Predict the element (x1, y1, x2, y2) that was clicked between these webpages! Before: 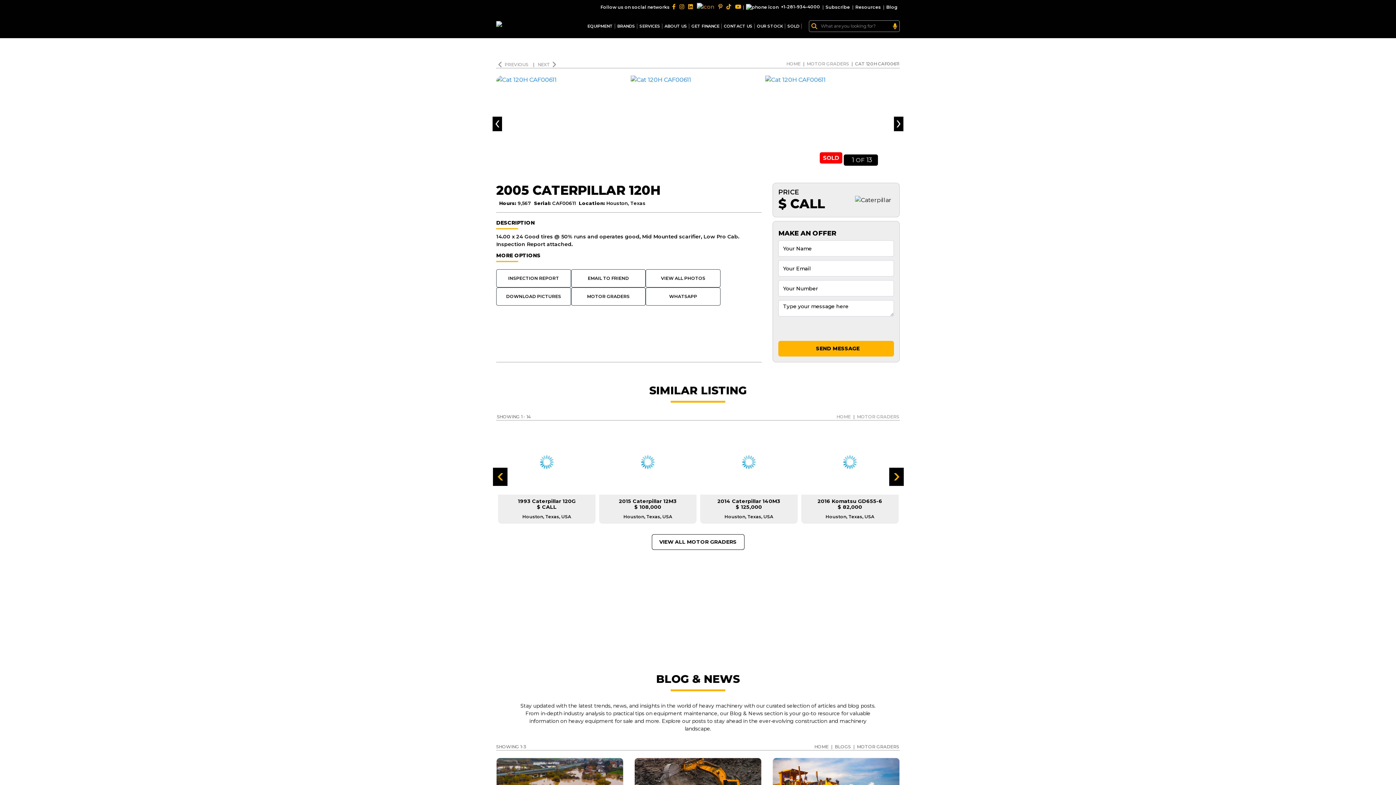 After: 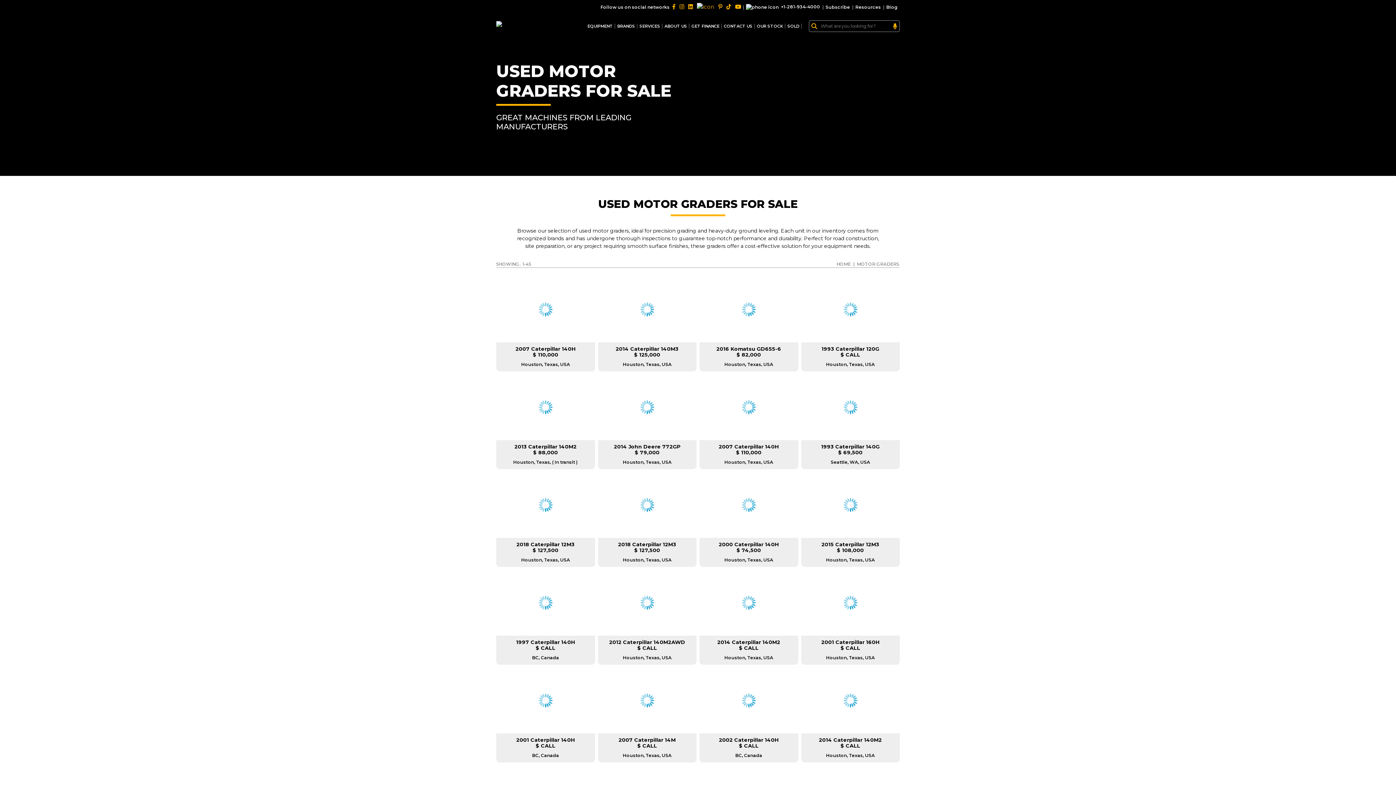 Action: label: MOTOR GRADERS bbox: (806, 61, 849, 66)